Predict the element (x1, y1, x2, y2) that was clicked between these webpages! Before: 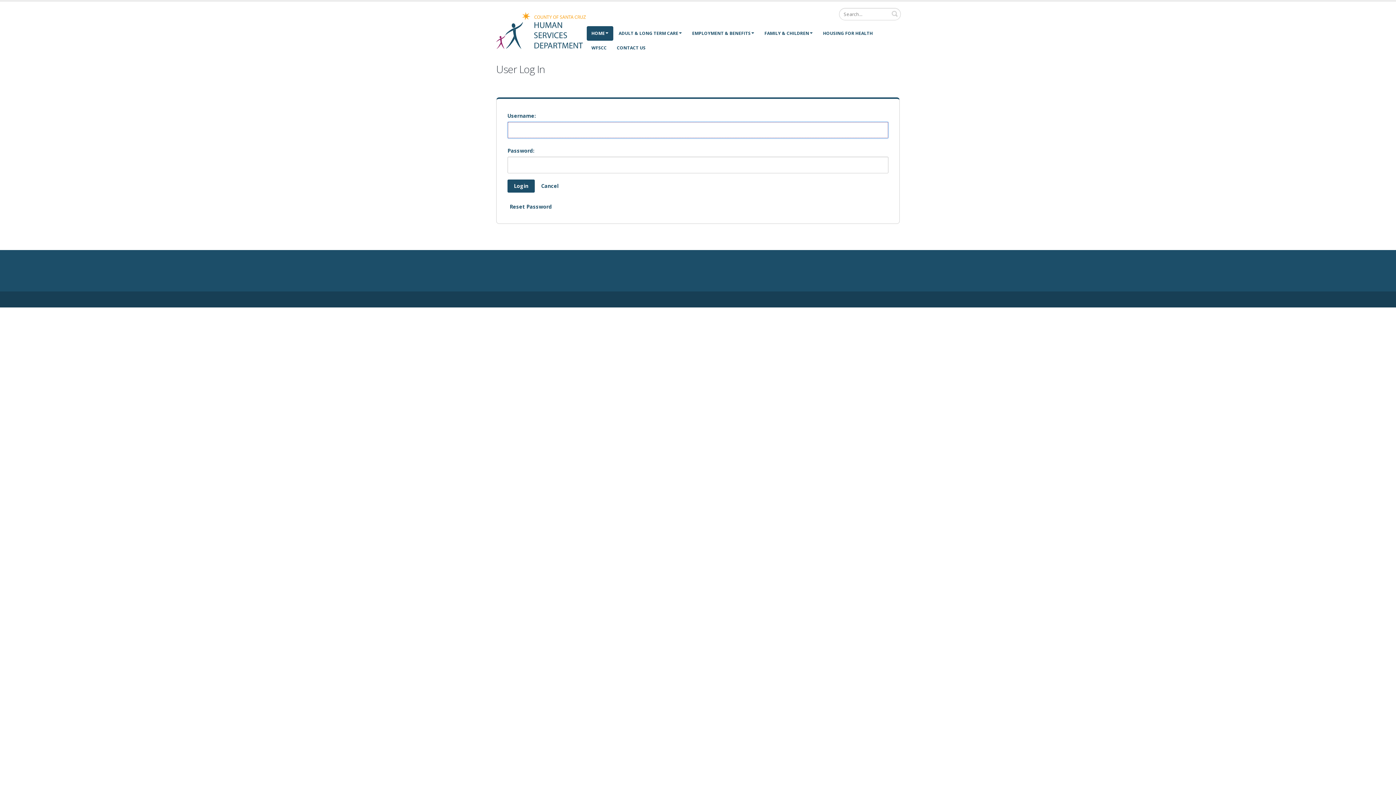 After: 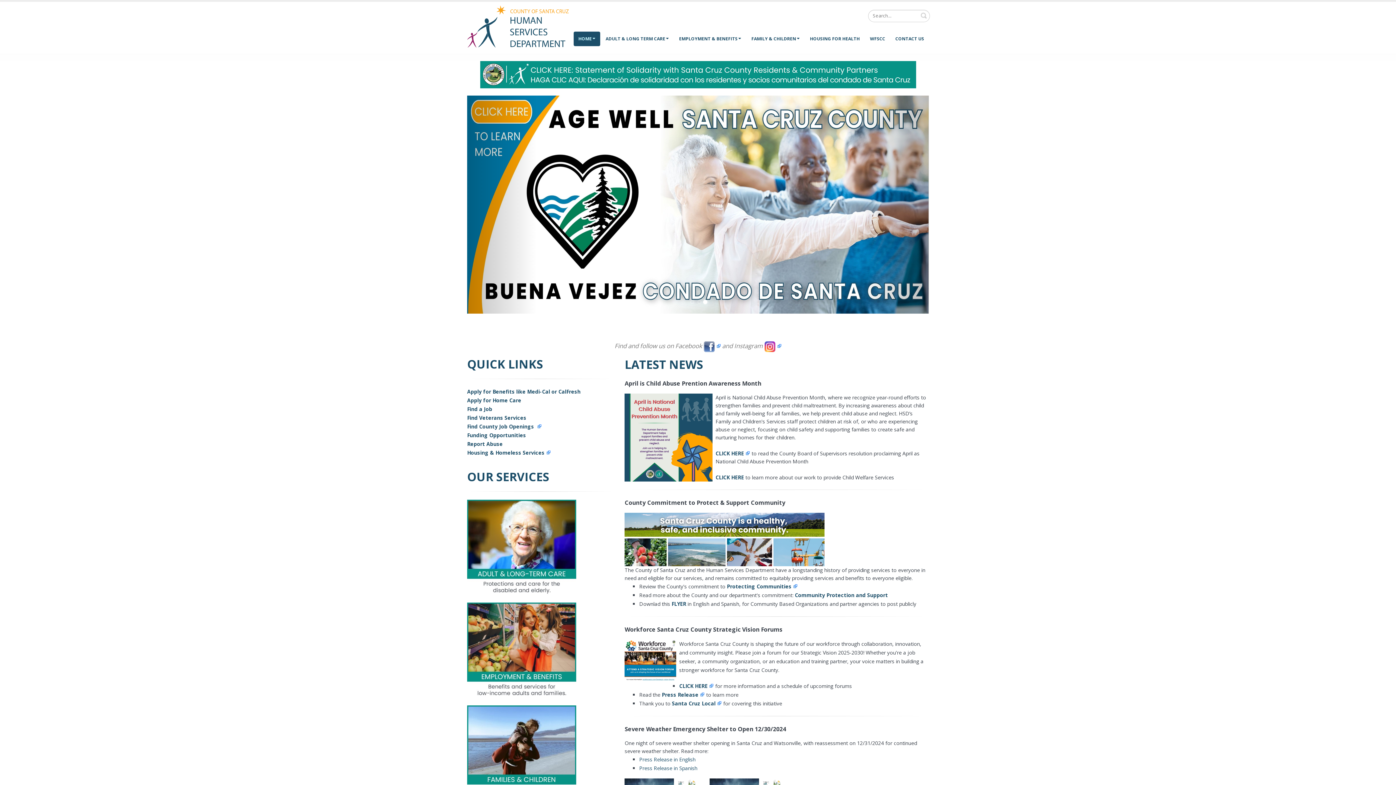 Action: bbox: (496, 27, 586, 33)